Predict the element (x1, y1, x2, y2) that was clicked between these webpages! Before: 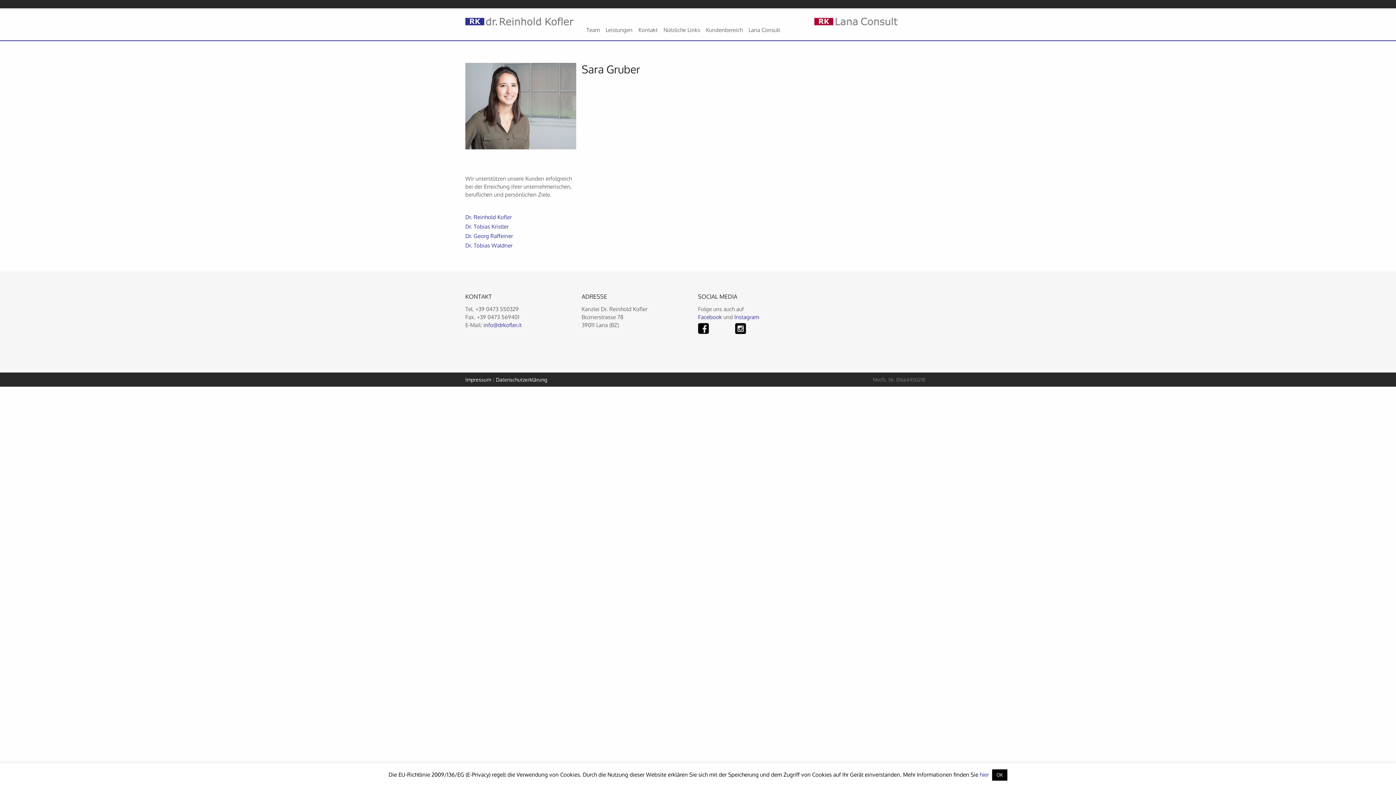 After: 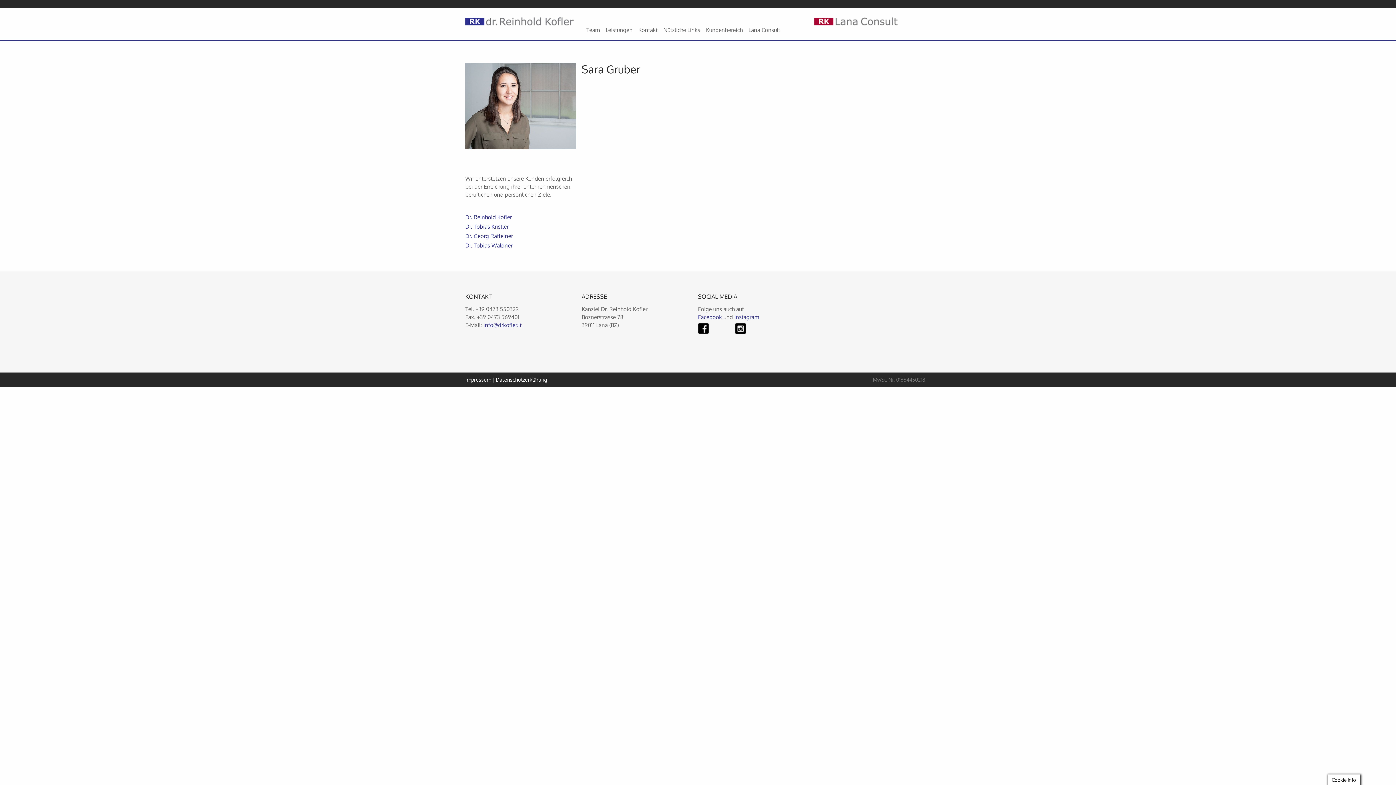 Action: label: OK bbox: (992, 769, 1007, 781)